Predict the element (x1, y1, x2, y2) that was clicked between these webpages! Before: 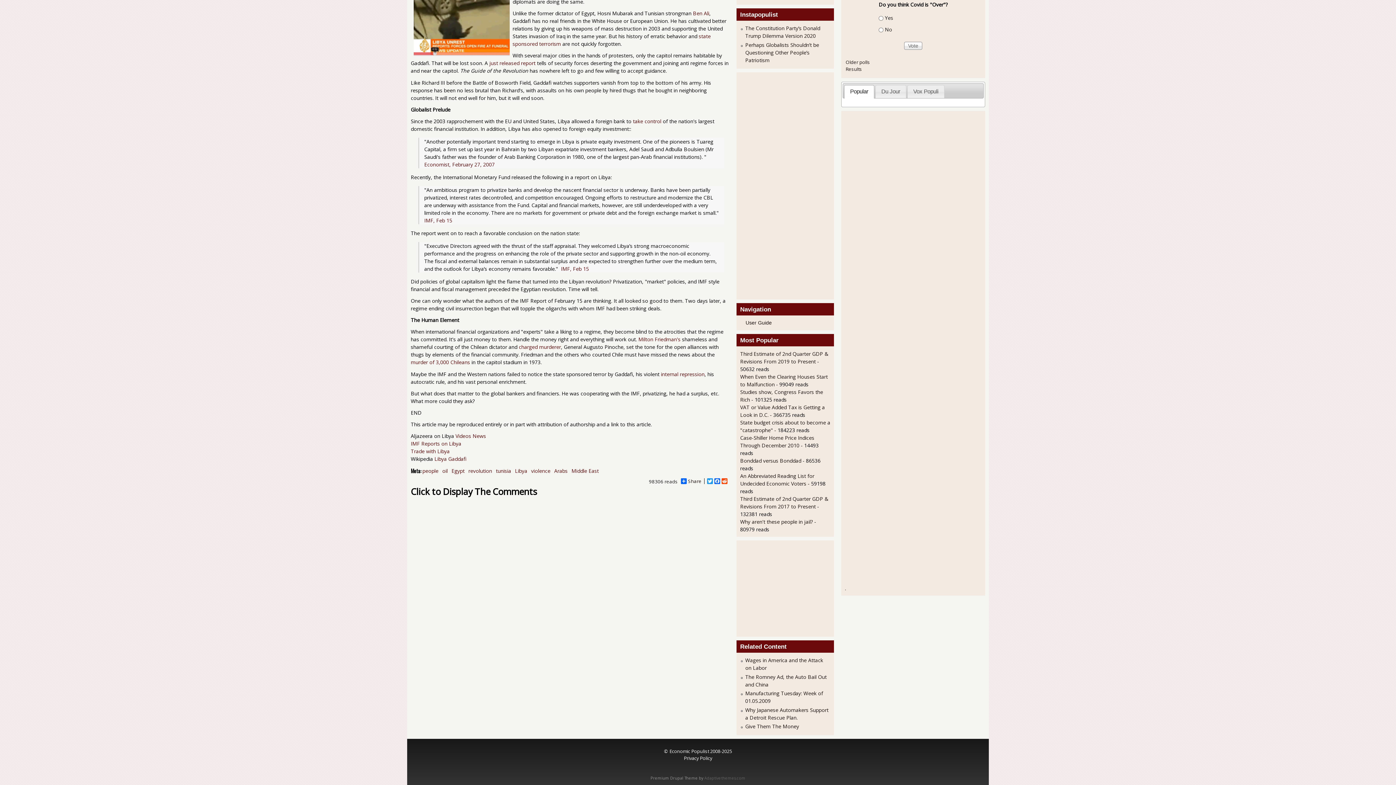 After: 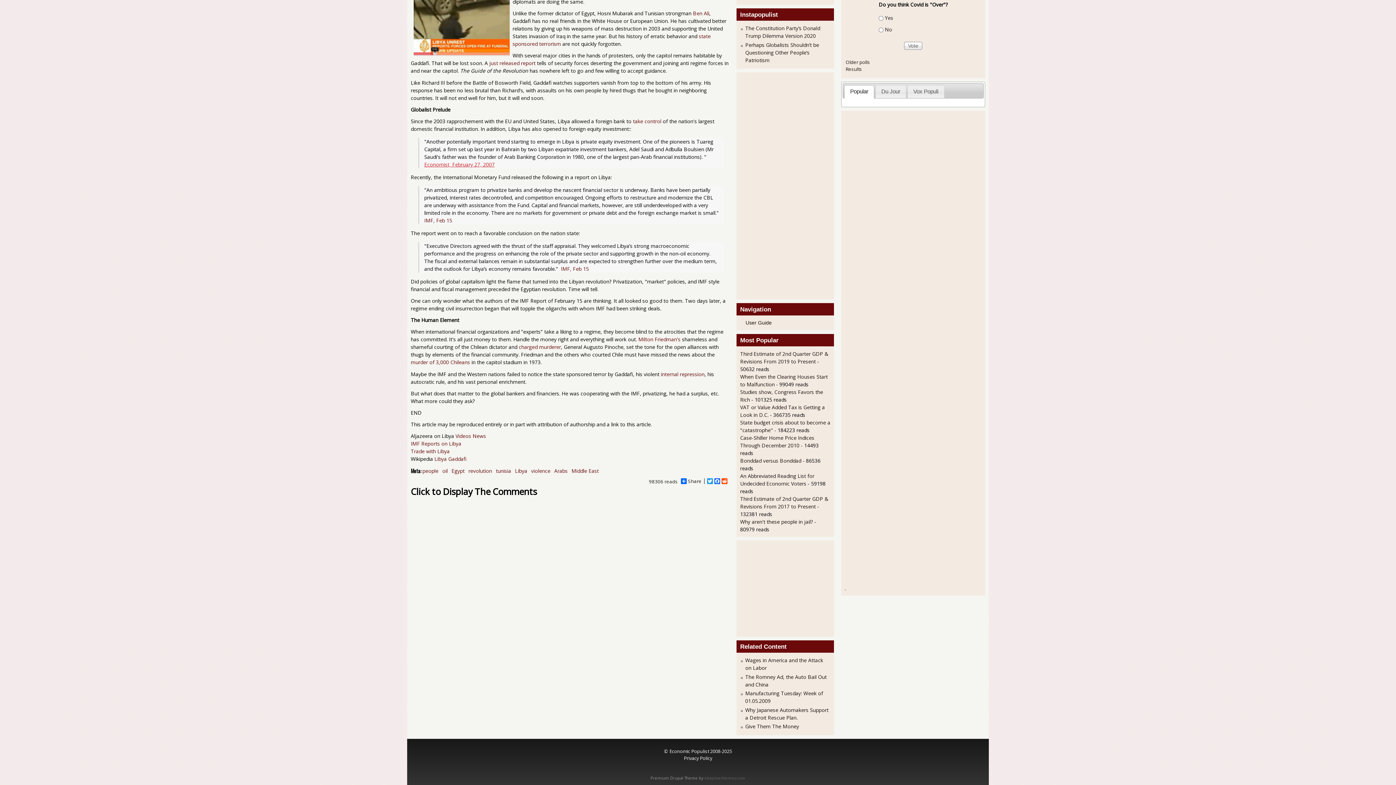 Action: bbox: (424, 161, 494, 167) label: Economist, February 27, 2007